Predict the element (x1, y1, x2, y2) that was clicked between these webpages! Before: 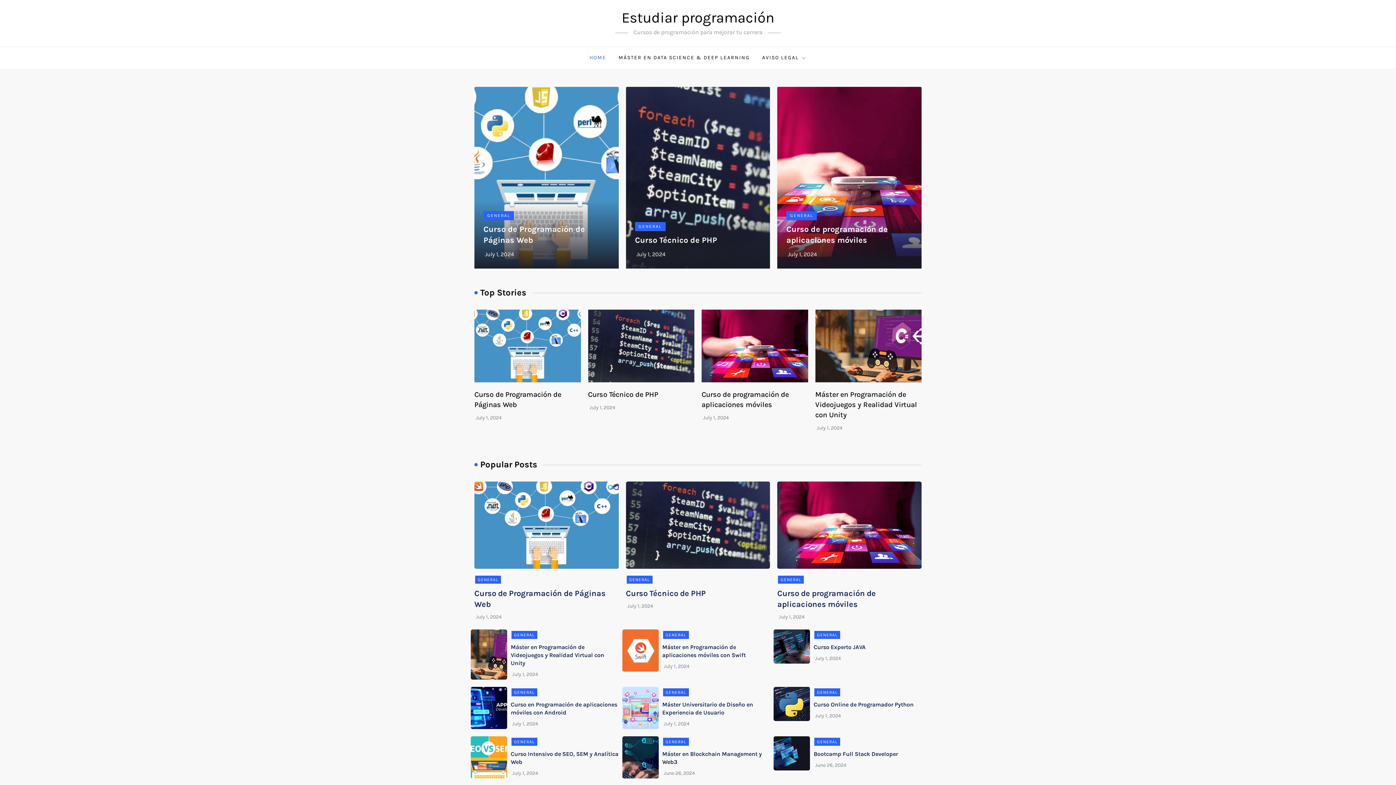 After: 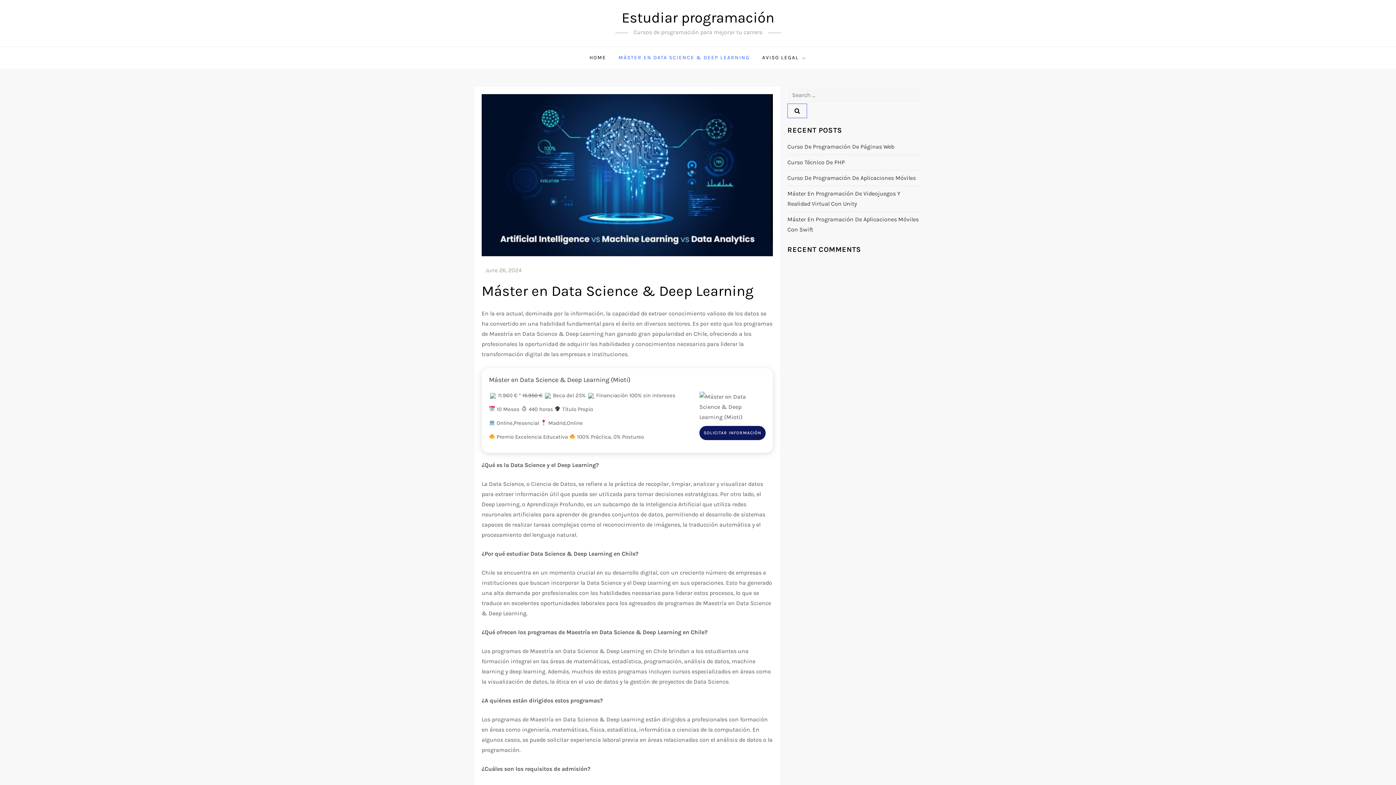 Action: bbox: (613, 46, 755, 68) label: MÁSTER EN DATA SCIENCE & DEEP LEARNING